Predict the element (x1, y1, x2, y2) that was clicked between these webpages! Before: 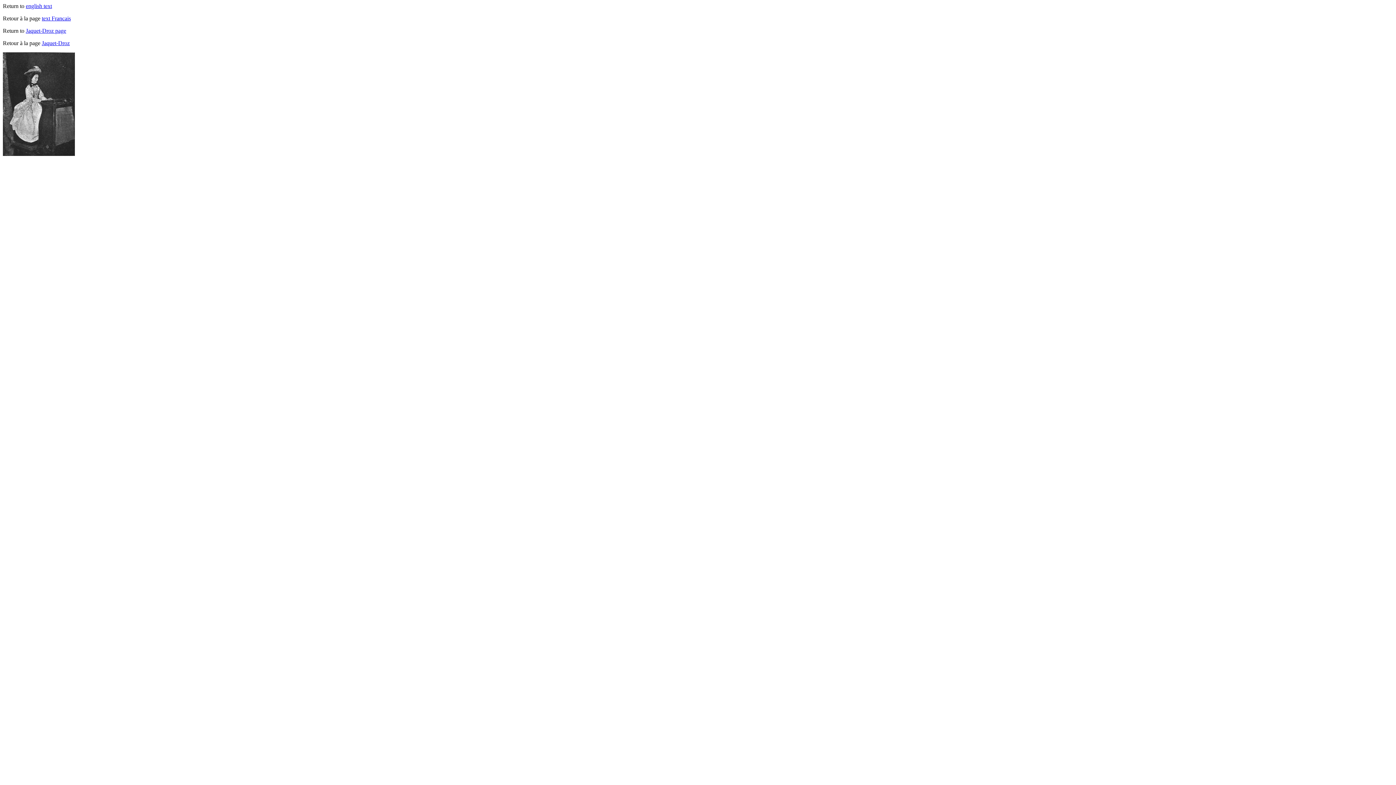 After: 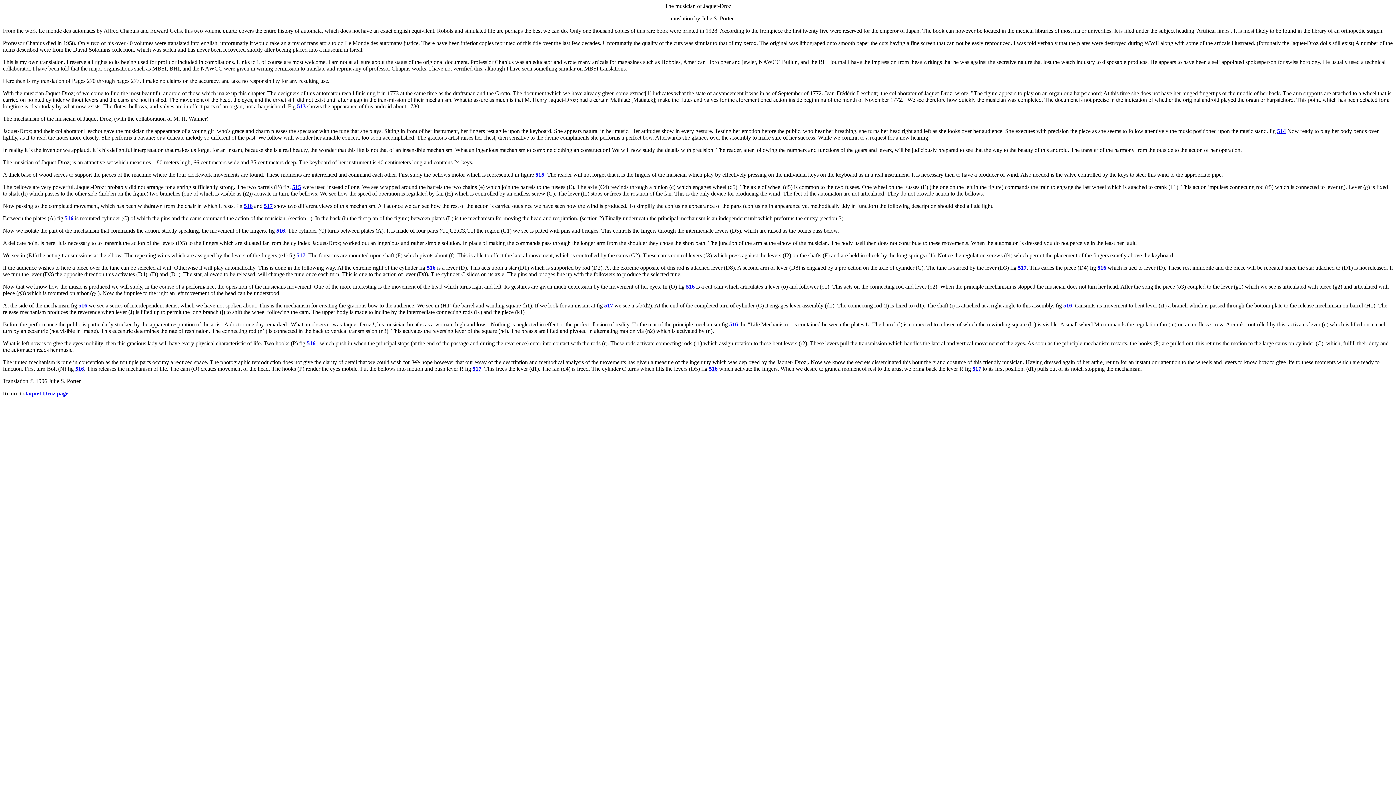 Action: bbox: (25, 2, 52, 9) label: english text